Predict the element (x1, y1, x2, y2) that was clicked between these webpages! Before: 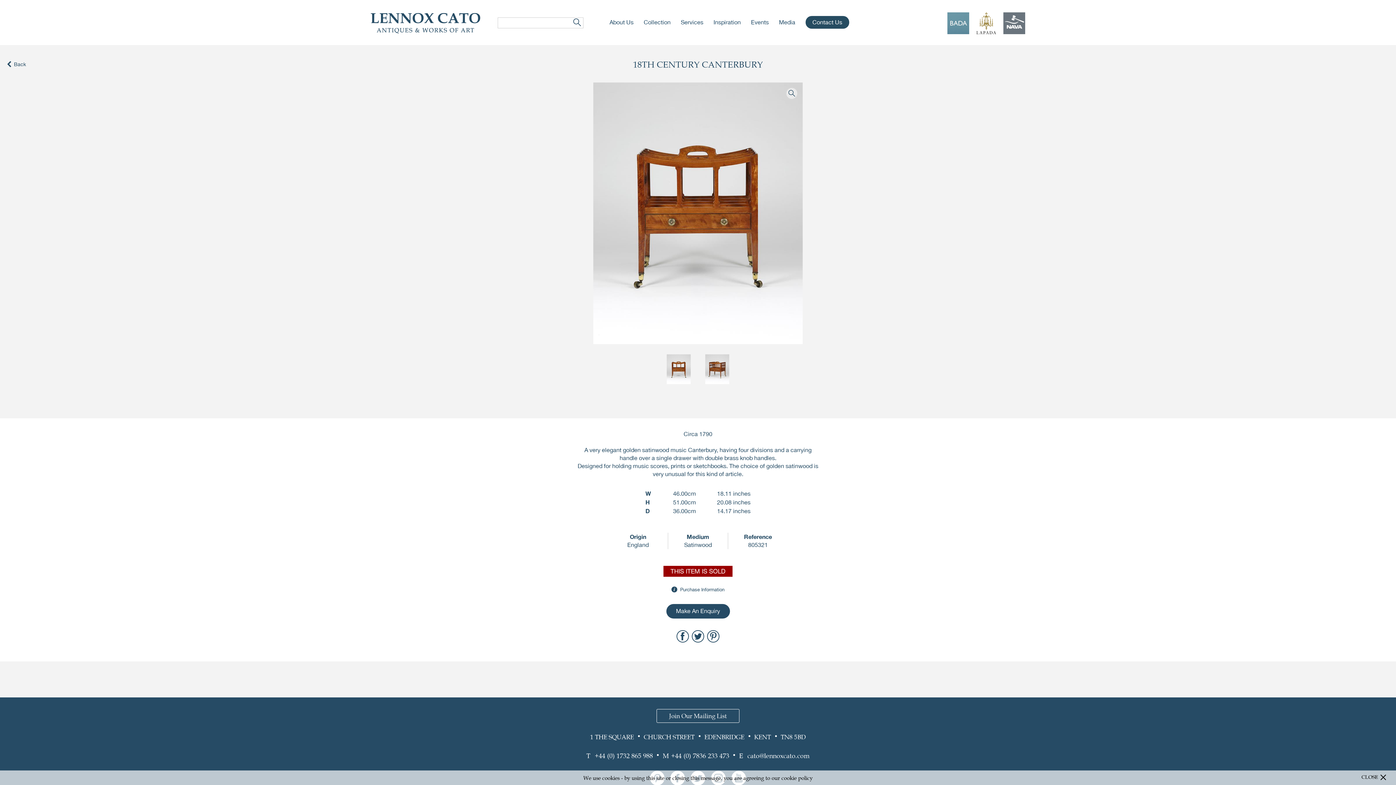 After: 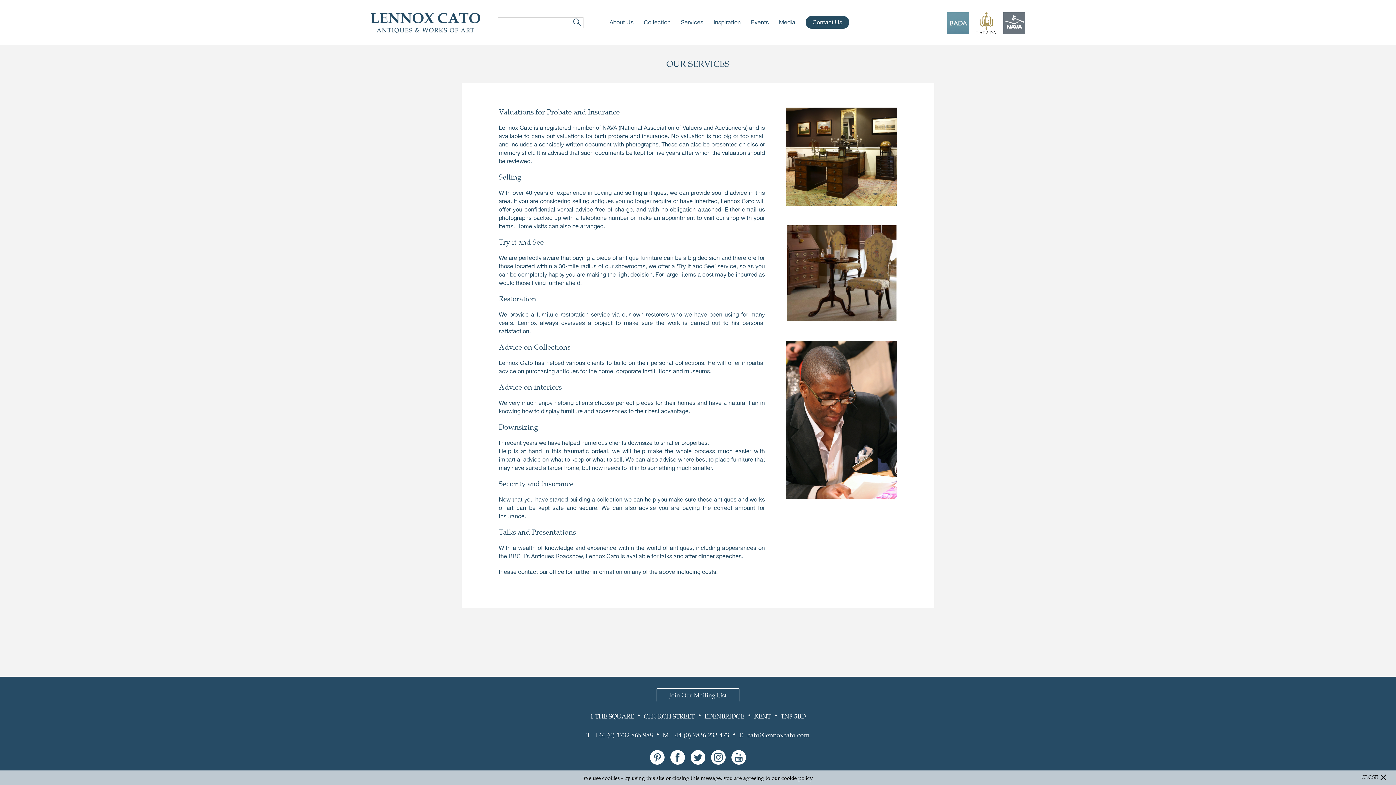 Action: bbox: (681, 18, 703, 25) label: Services